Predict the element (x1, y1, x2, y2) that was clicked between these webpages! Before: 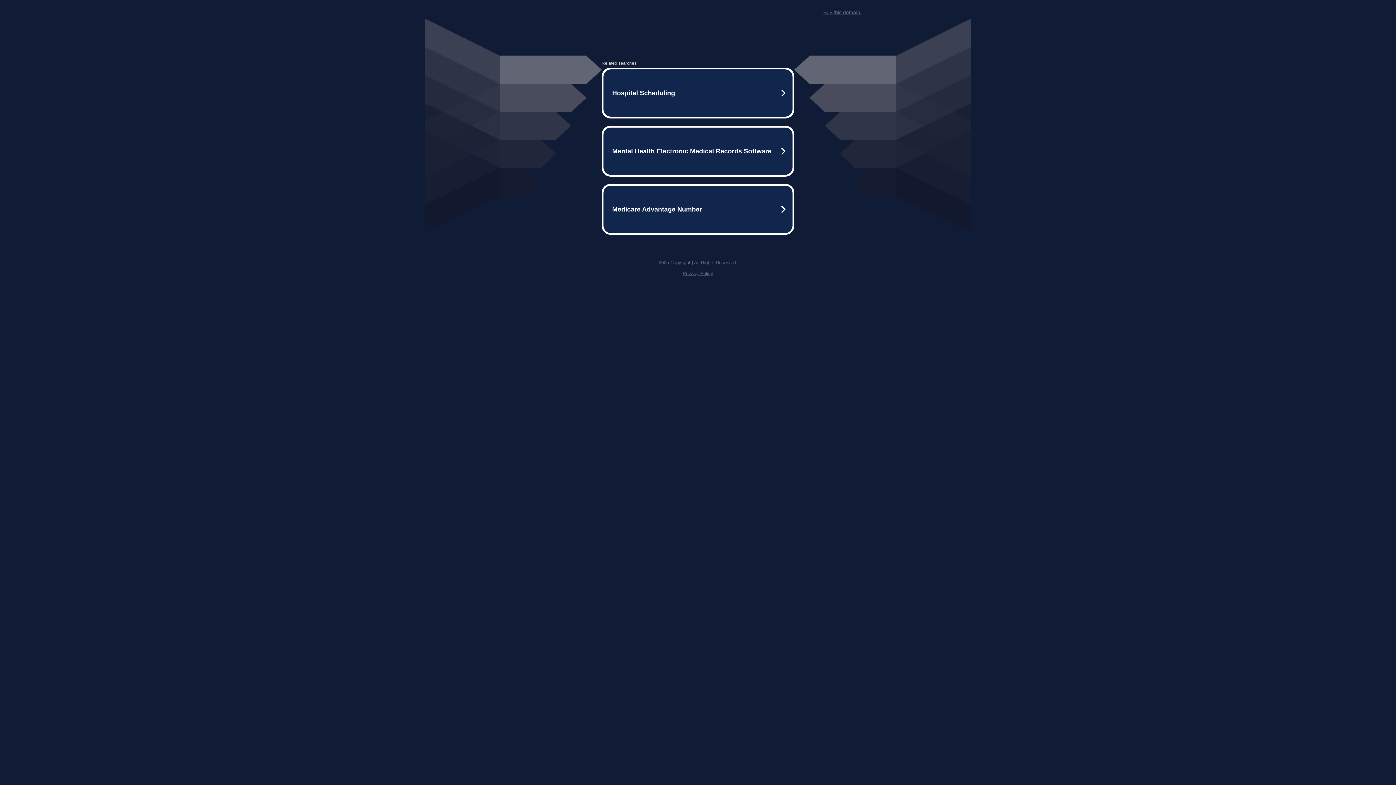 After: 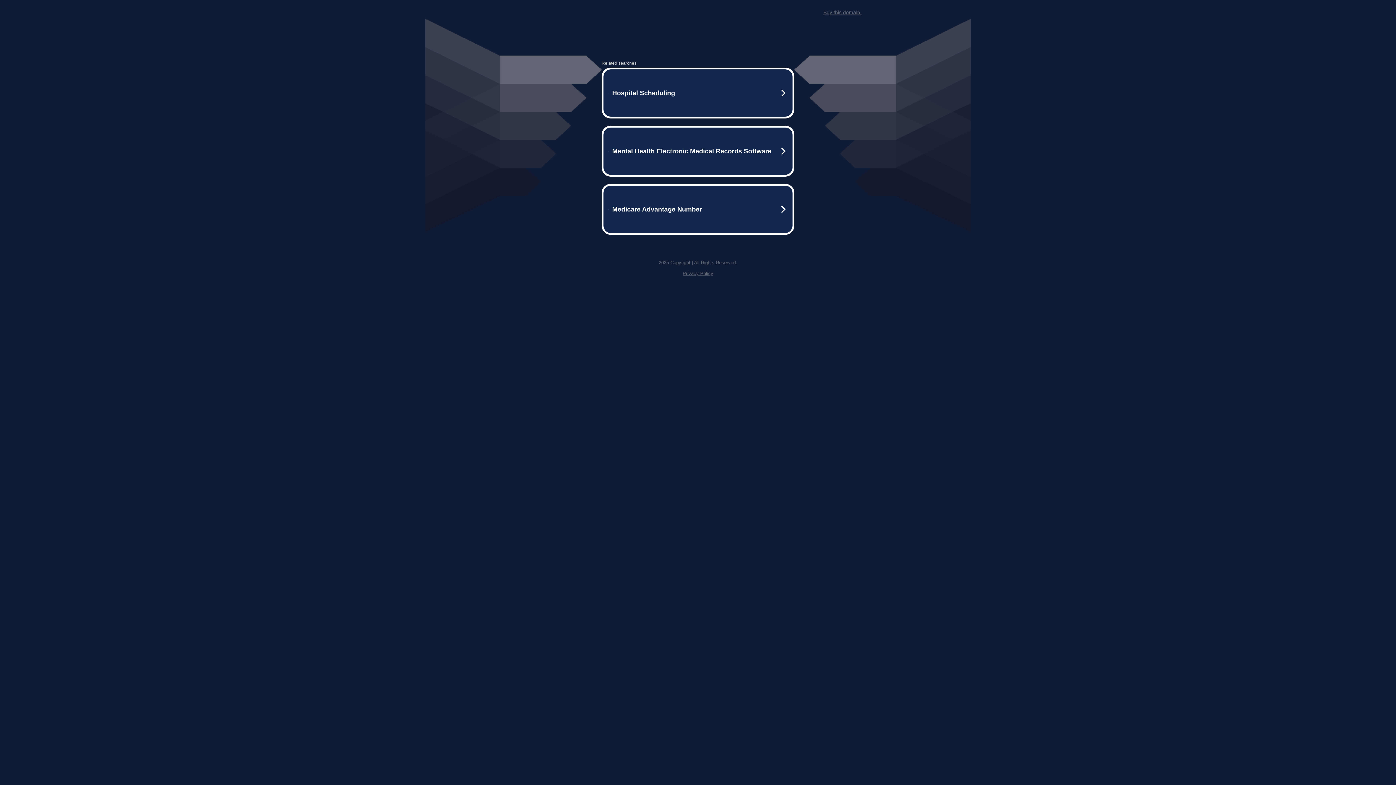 Action: label: Buy this domain. bbox: (823, 9, 861, 15)